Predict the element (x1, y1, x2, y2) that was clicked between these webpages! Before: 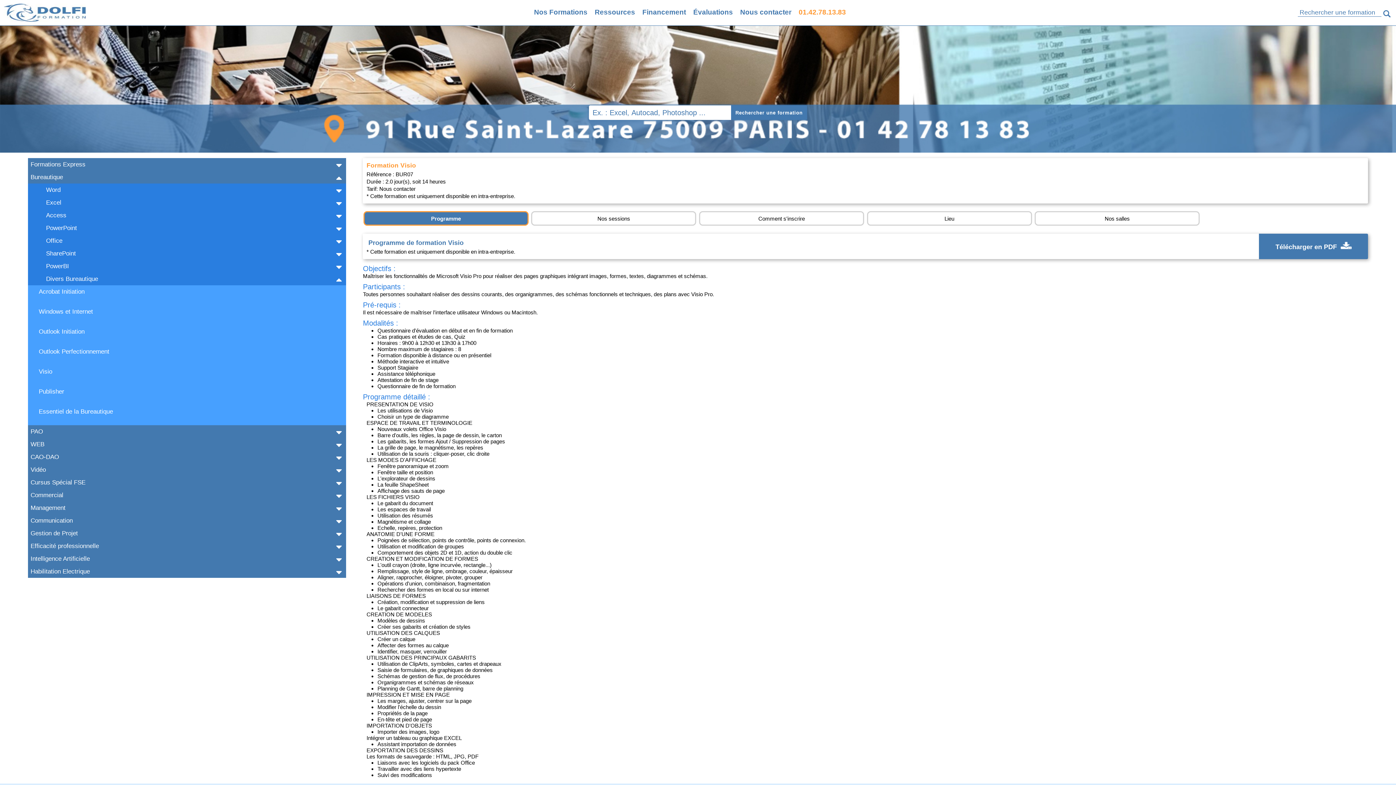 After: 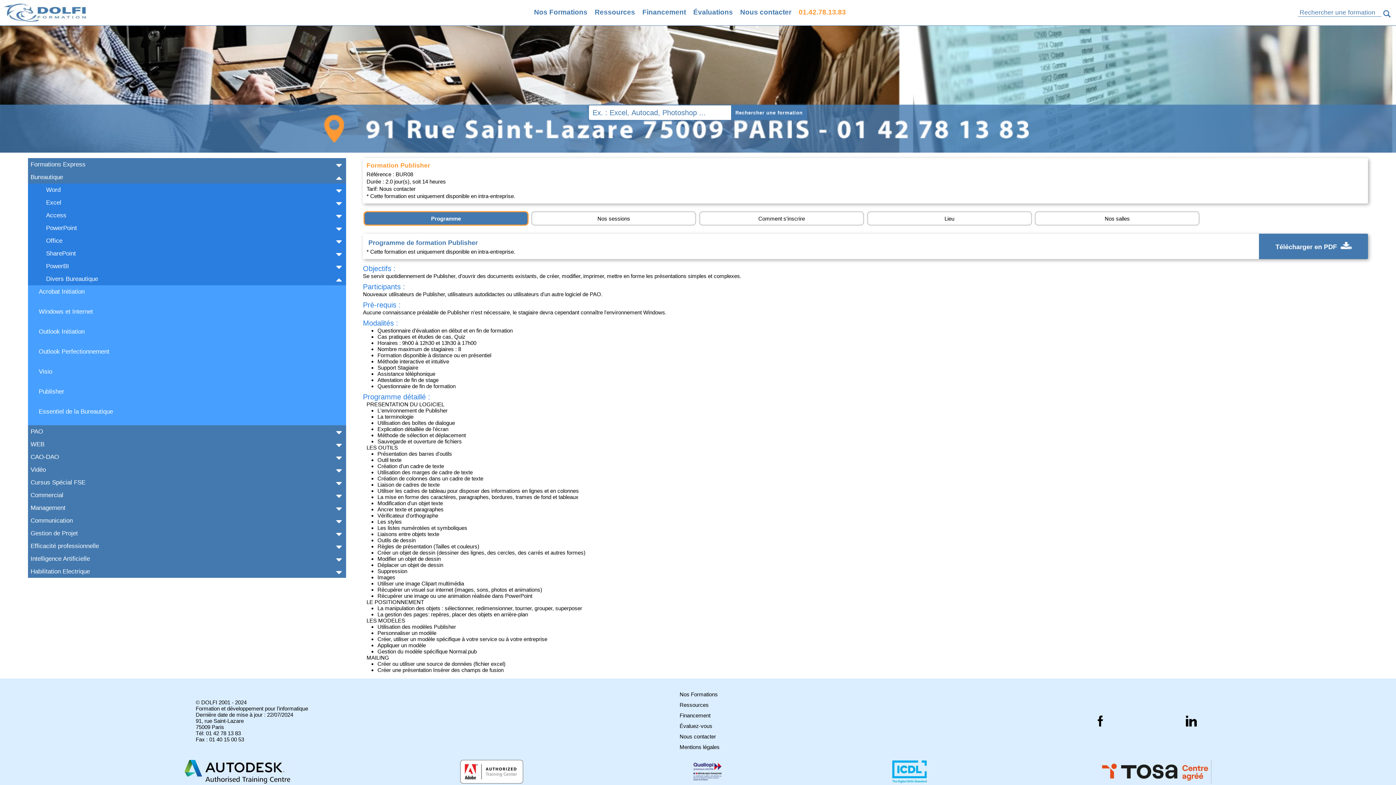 Action: label: Publisher bbox: (27, 385, 346, 405)